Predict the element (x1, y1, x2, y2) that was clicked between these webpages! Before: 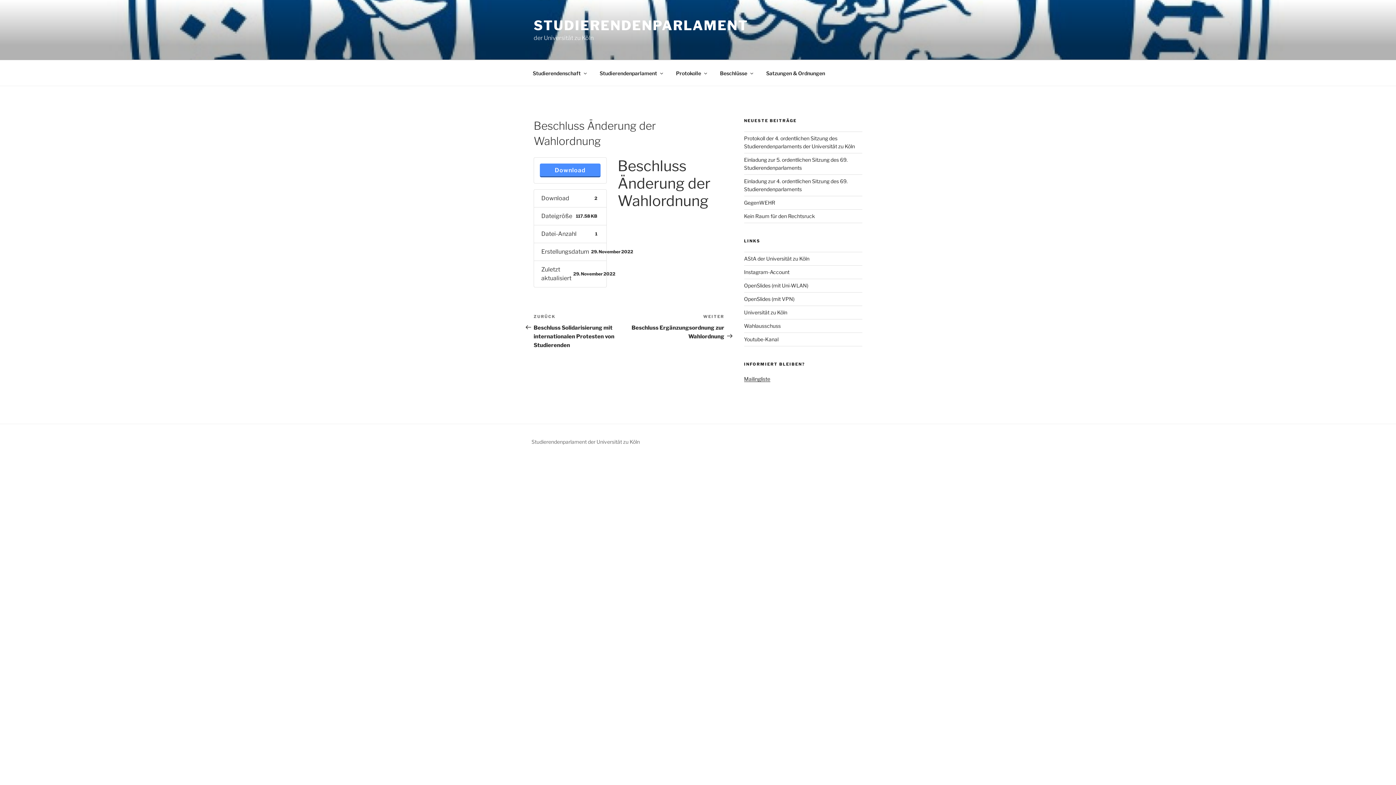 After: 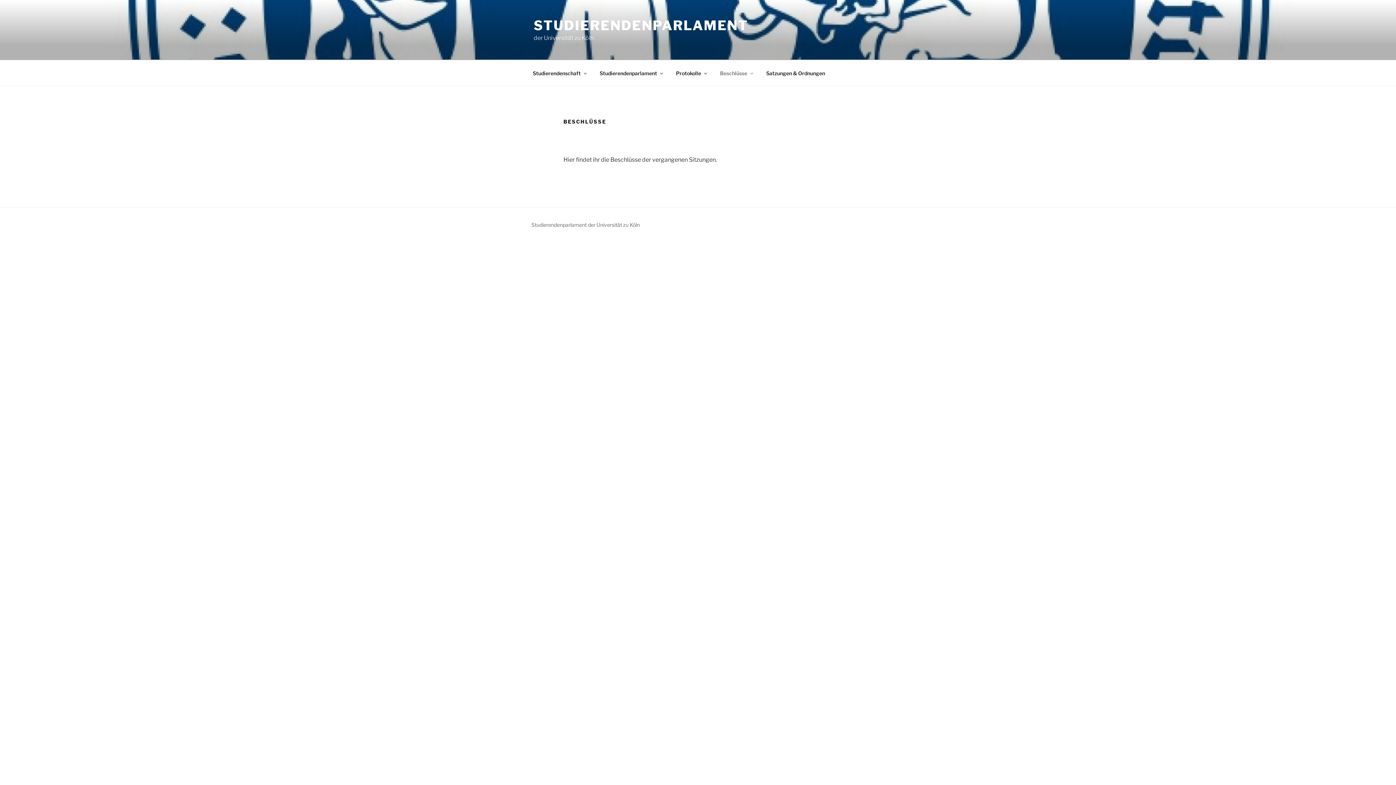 Action: bbox: (713, 64, 758, 82) label: Beschlüsse